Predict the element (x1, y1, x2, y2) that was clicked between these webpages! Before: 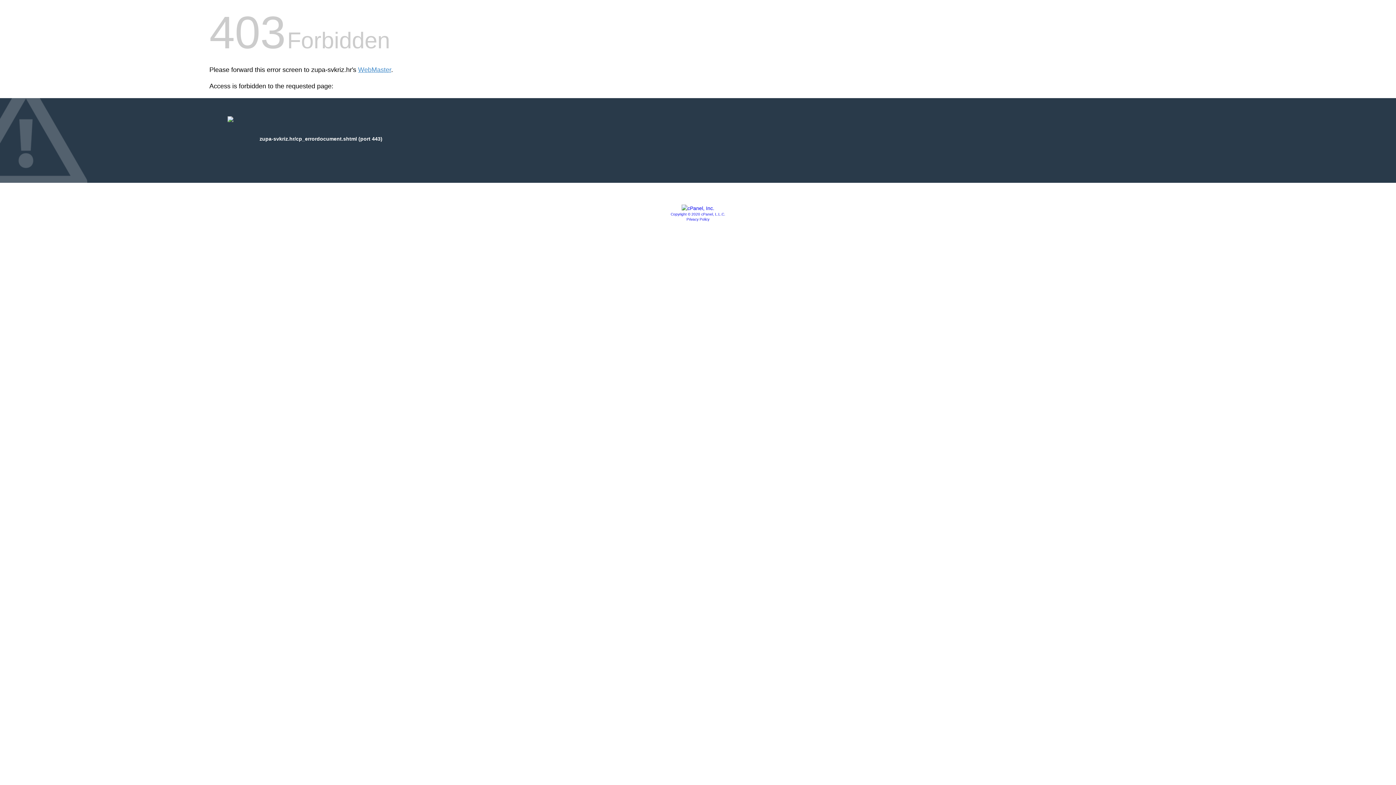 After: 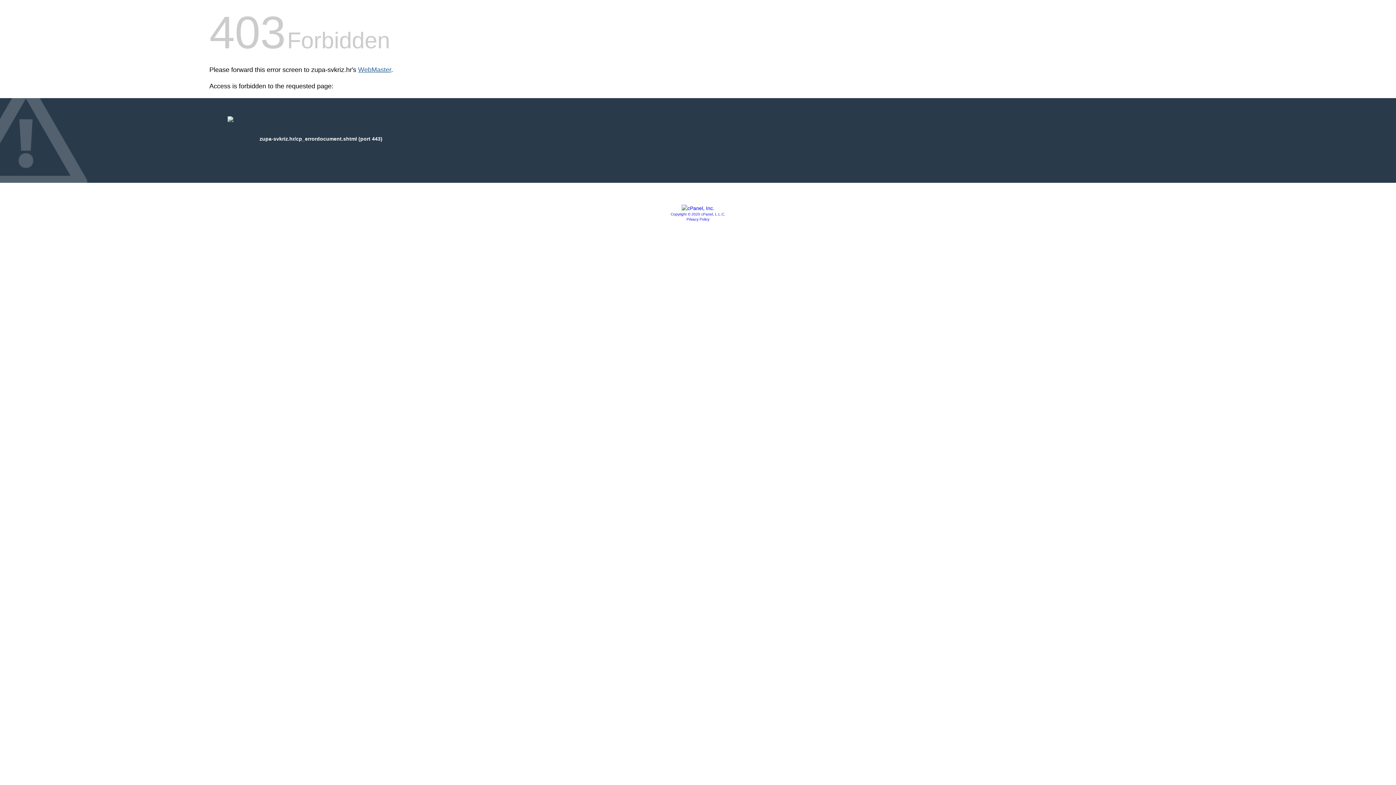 Action: bbox: (358, 66, 391, 73) label: WebMaster